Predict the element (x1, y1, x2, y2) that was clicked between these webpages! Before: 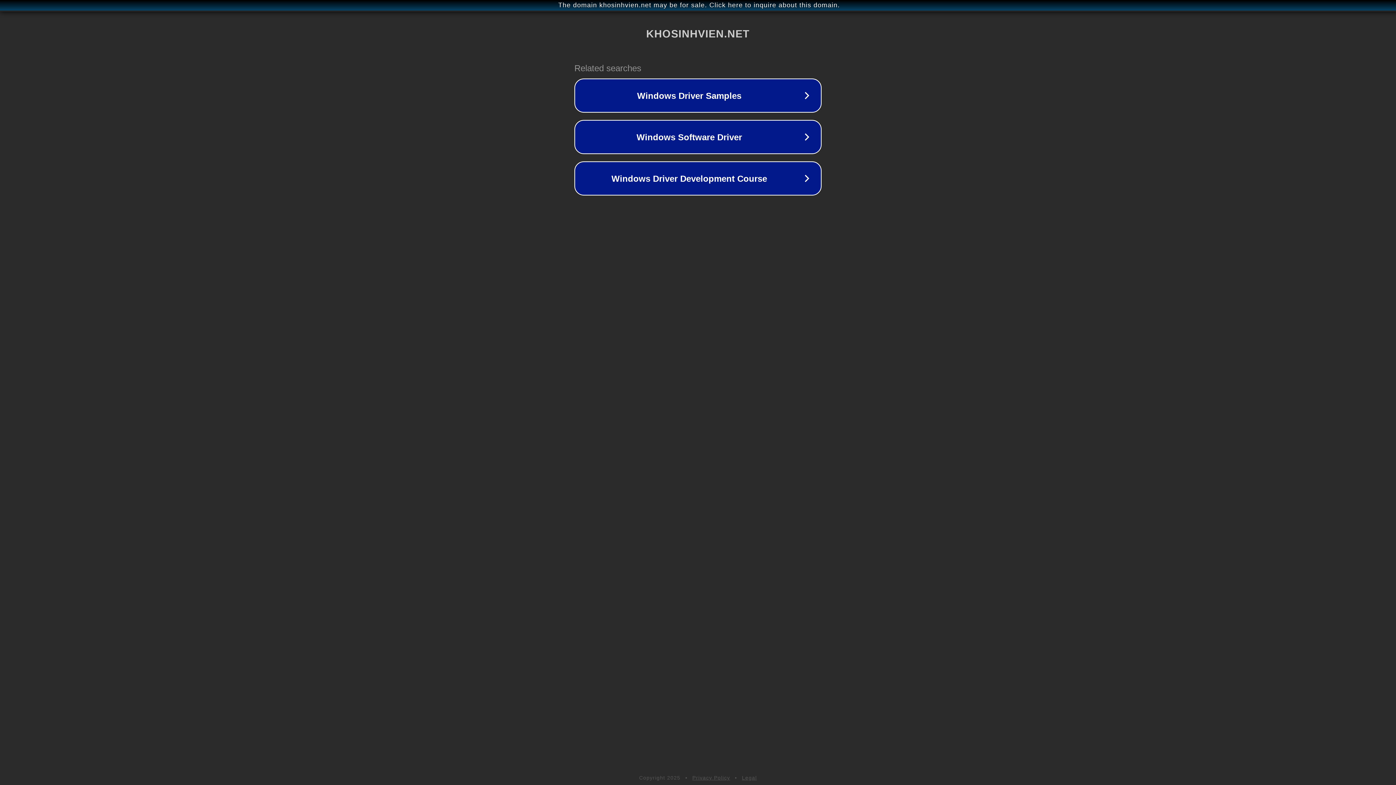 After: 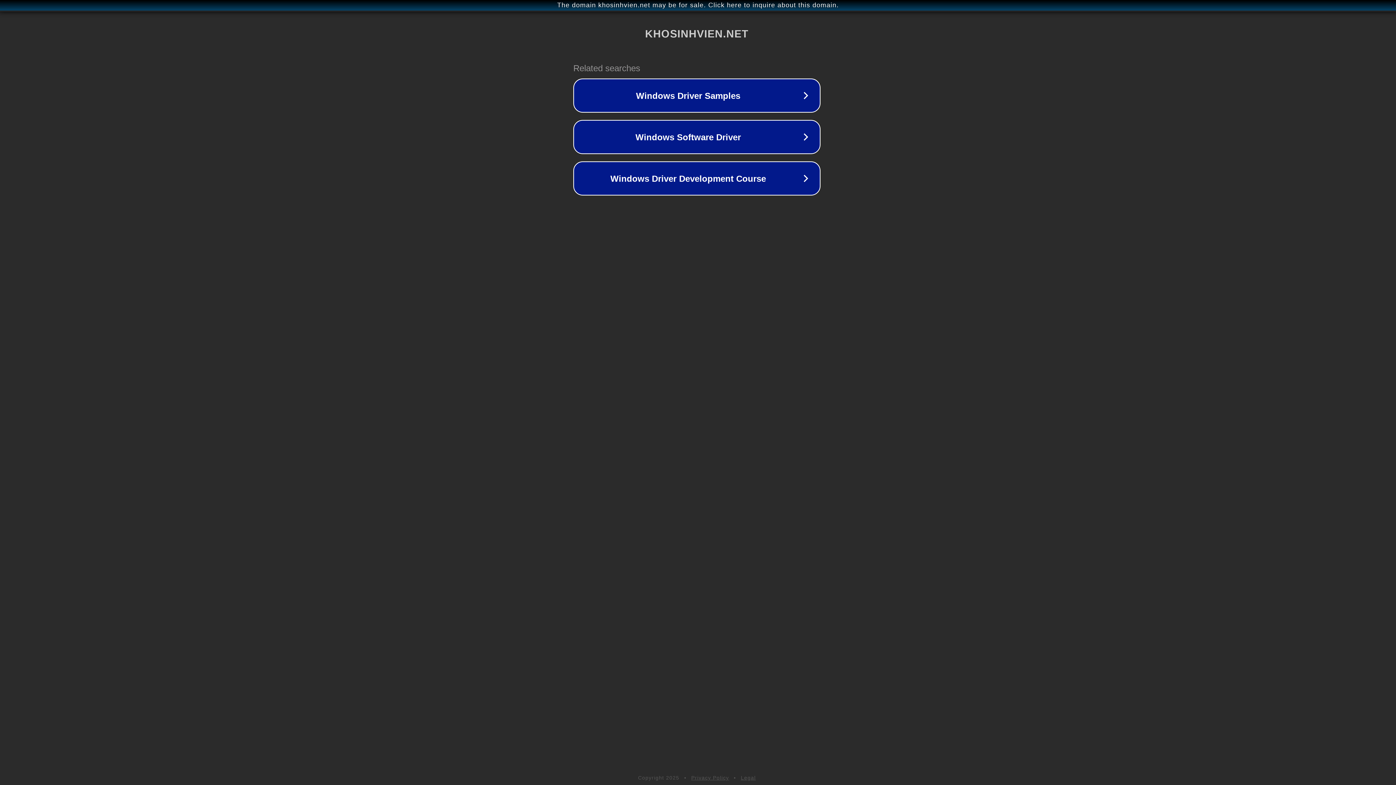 Action: bbox: (1, 1, 1397, 9) label: The domain khosinhvien.net may be for sale. Click here to inquire about this domain.